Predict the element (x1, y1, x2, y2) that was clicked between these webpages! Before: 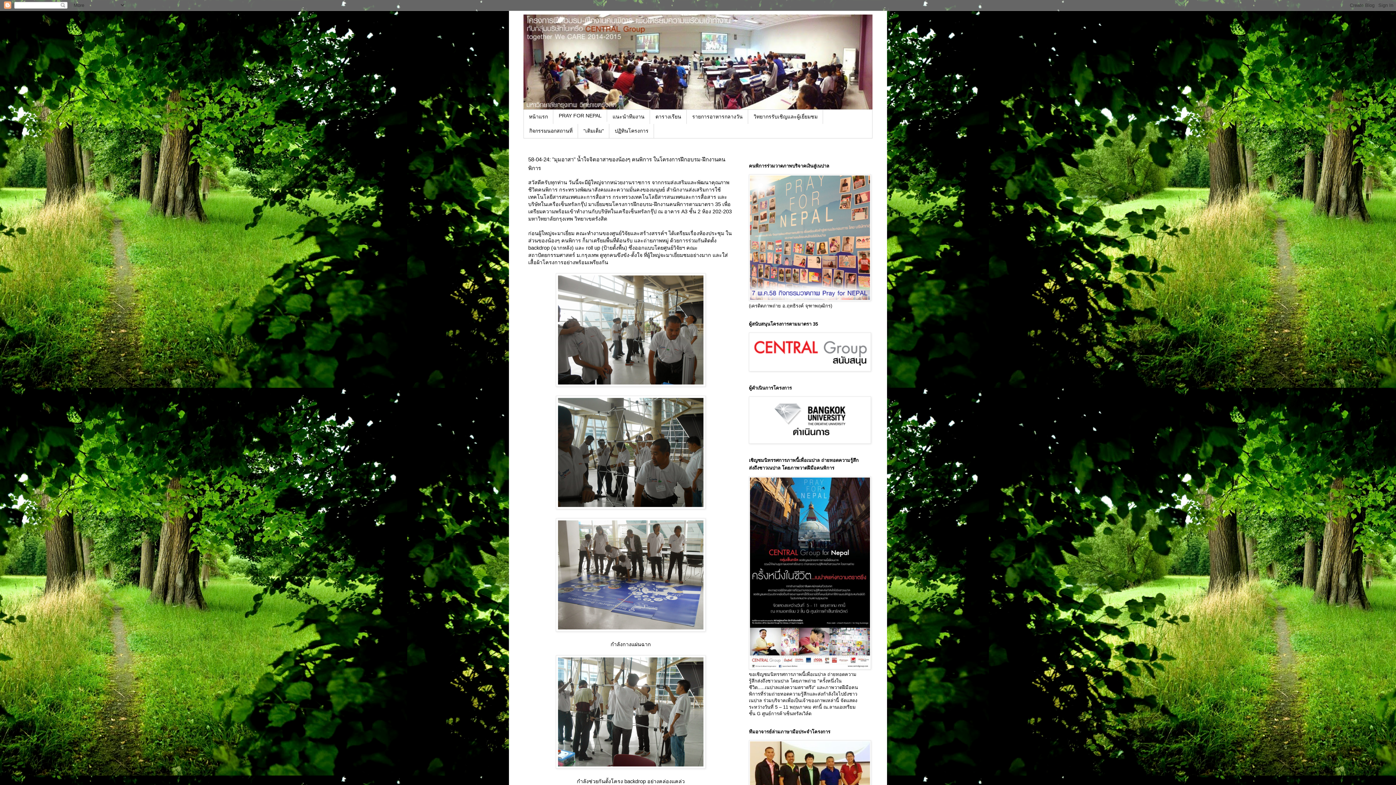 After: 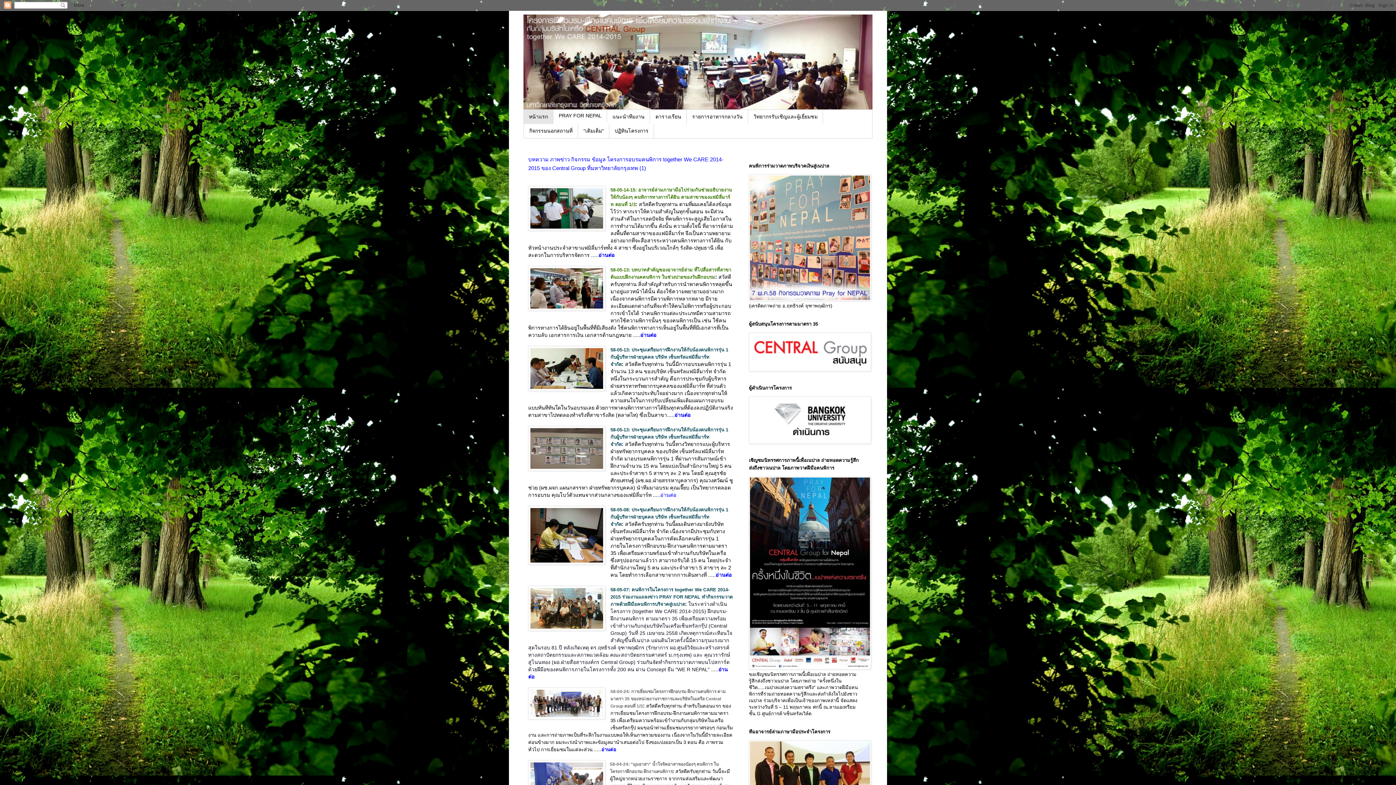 Action: bbox: (524, 109, 553, 123) label: หน้าแรก